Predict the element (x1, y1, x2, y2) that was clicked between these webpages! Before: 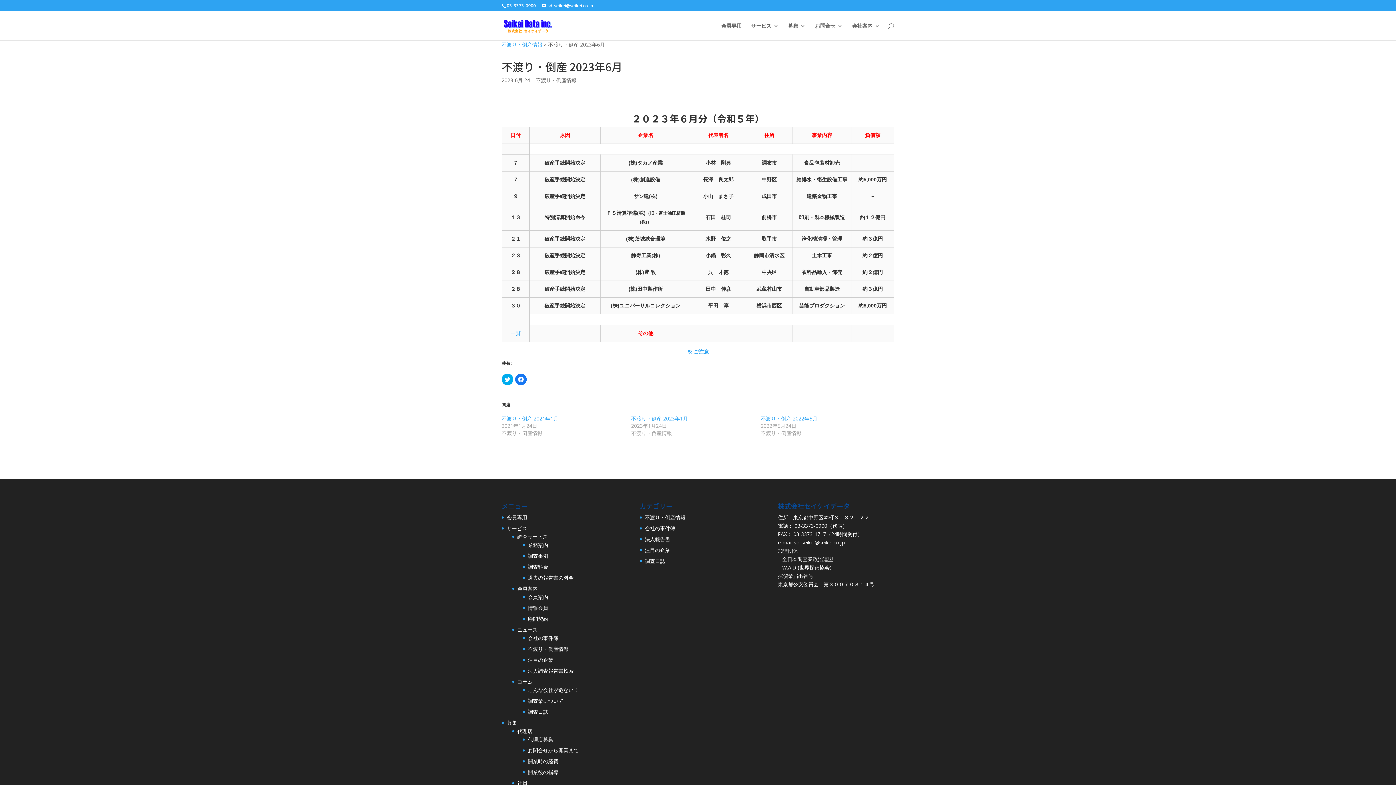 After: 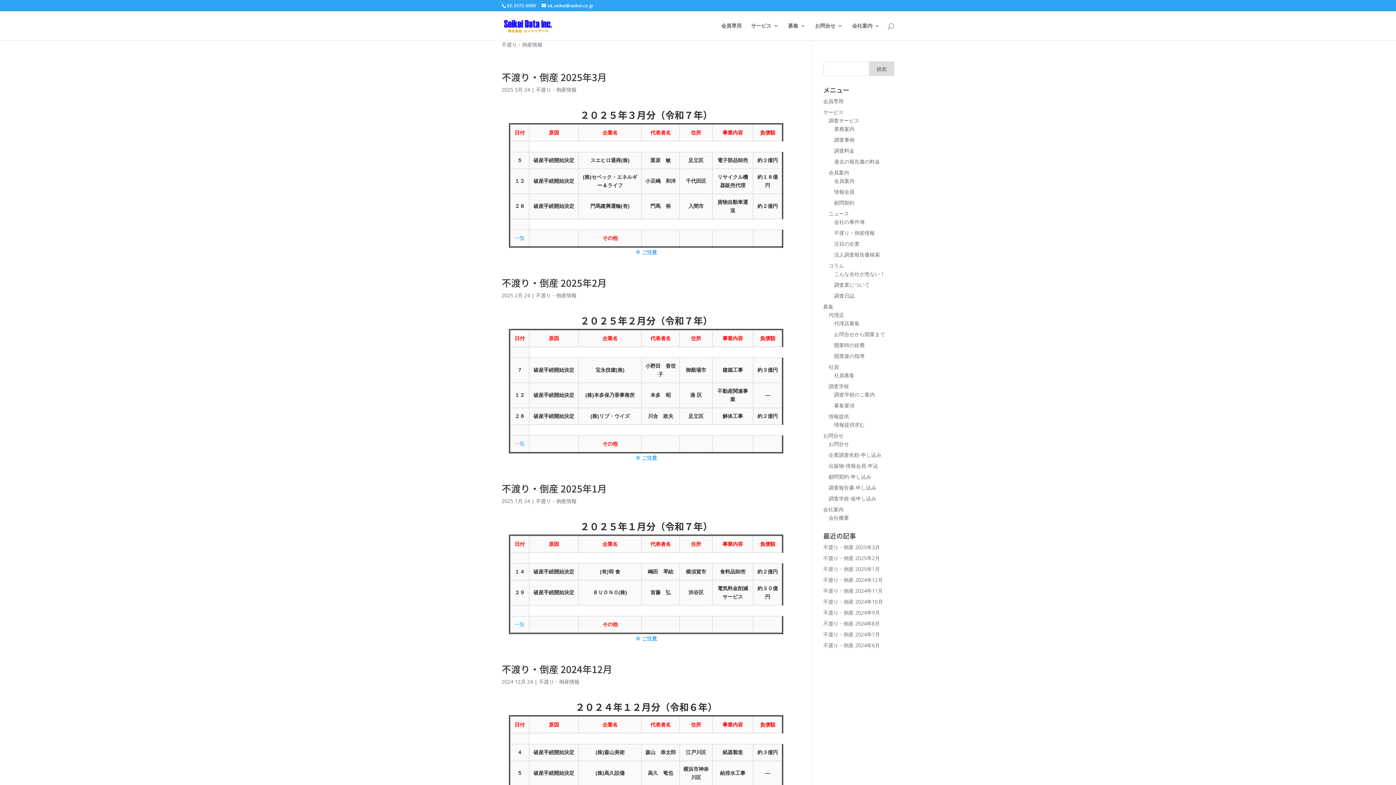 Action: label: 不渡り・倒産情報 bbox: (645, 514, 685, 521)